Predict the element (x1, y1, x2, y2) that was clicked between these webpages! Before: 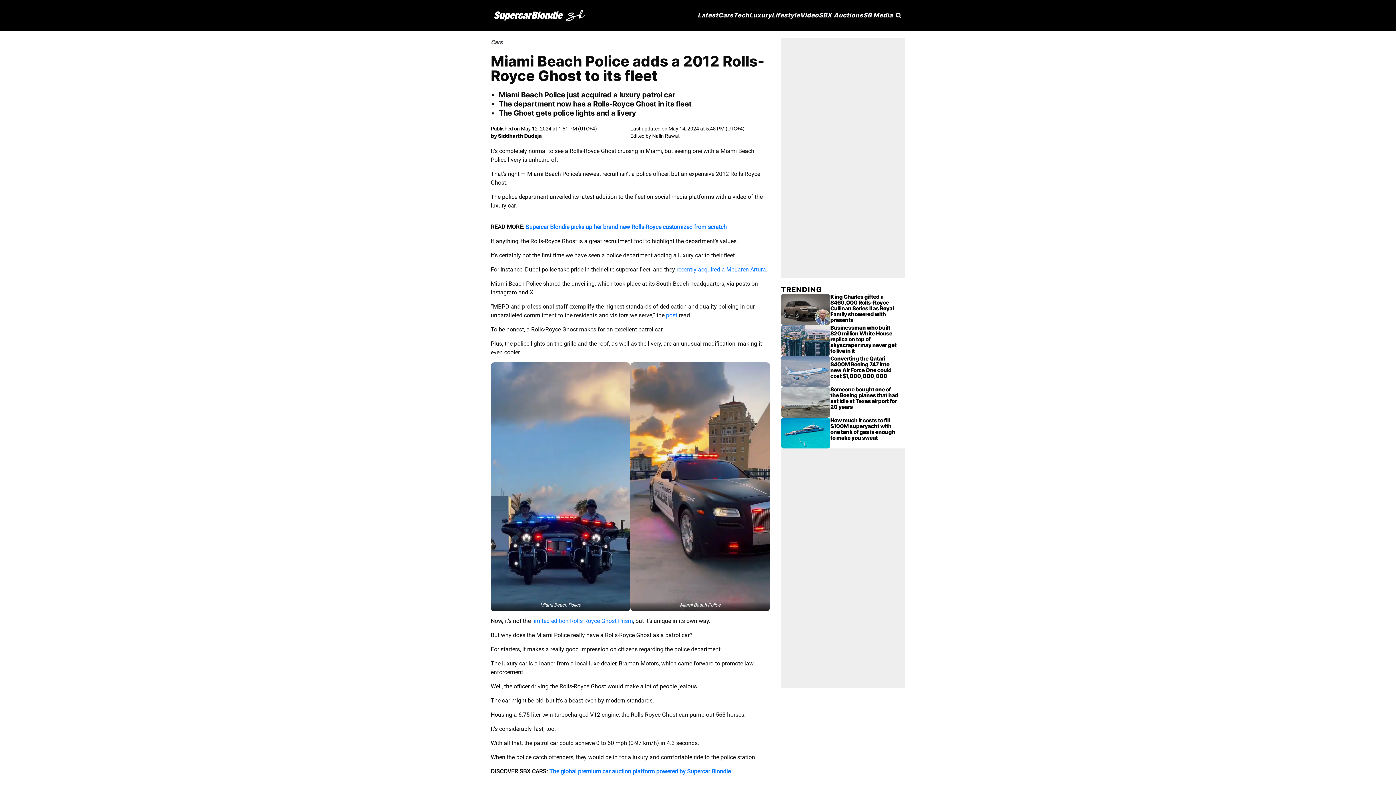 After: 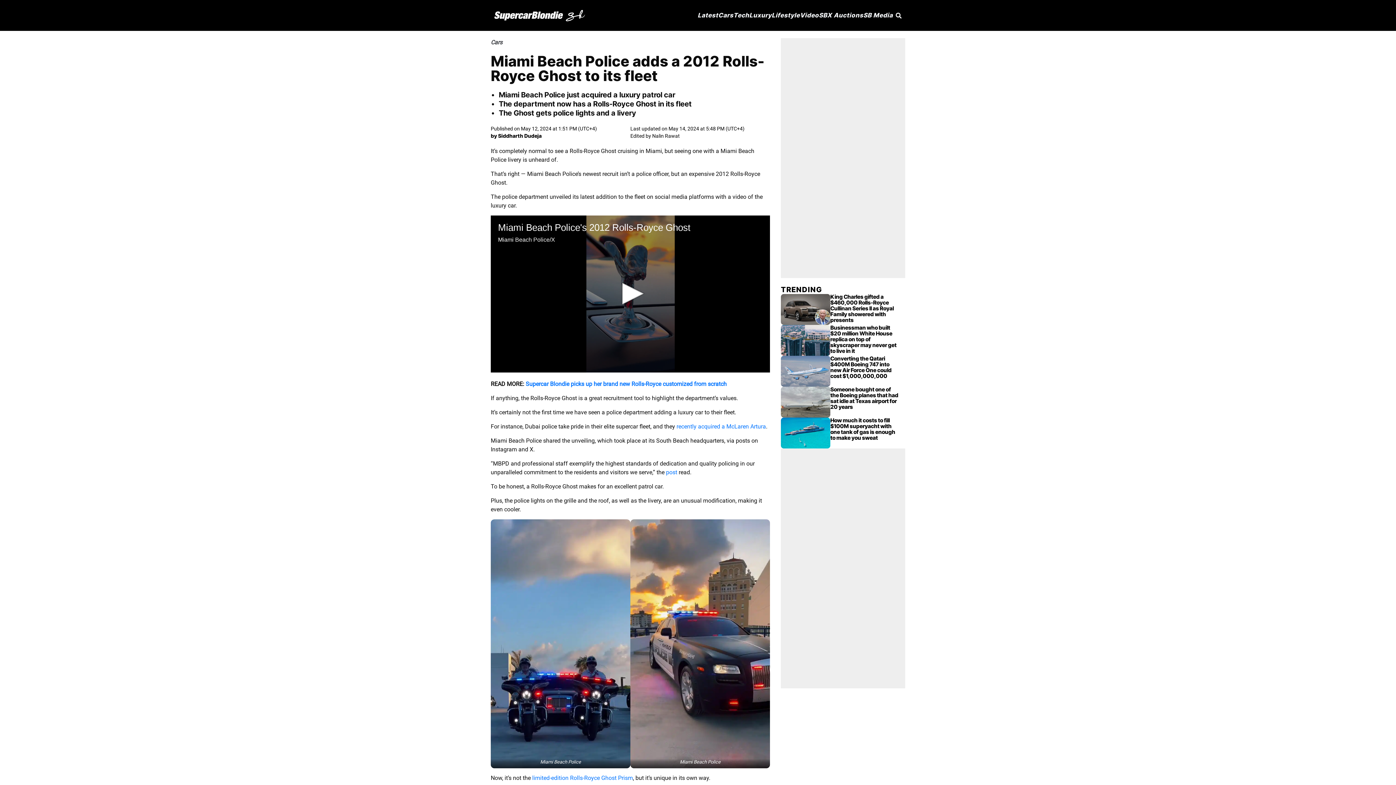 Action: label: recently acquired a McLaren Artura bbox: (676, 266, 766, 273)